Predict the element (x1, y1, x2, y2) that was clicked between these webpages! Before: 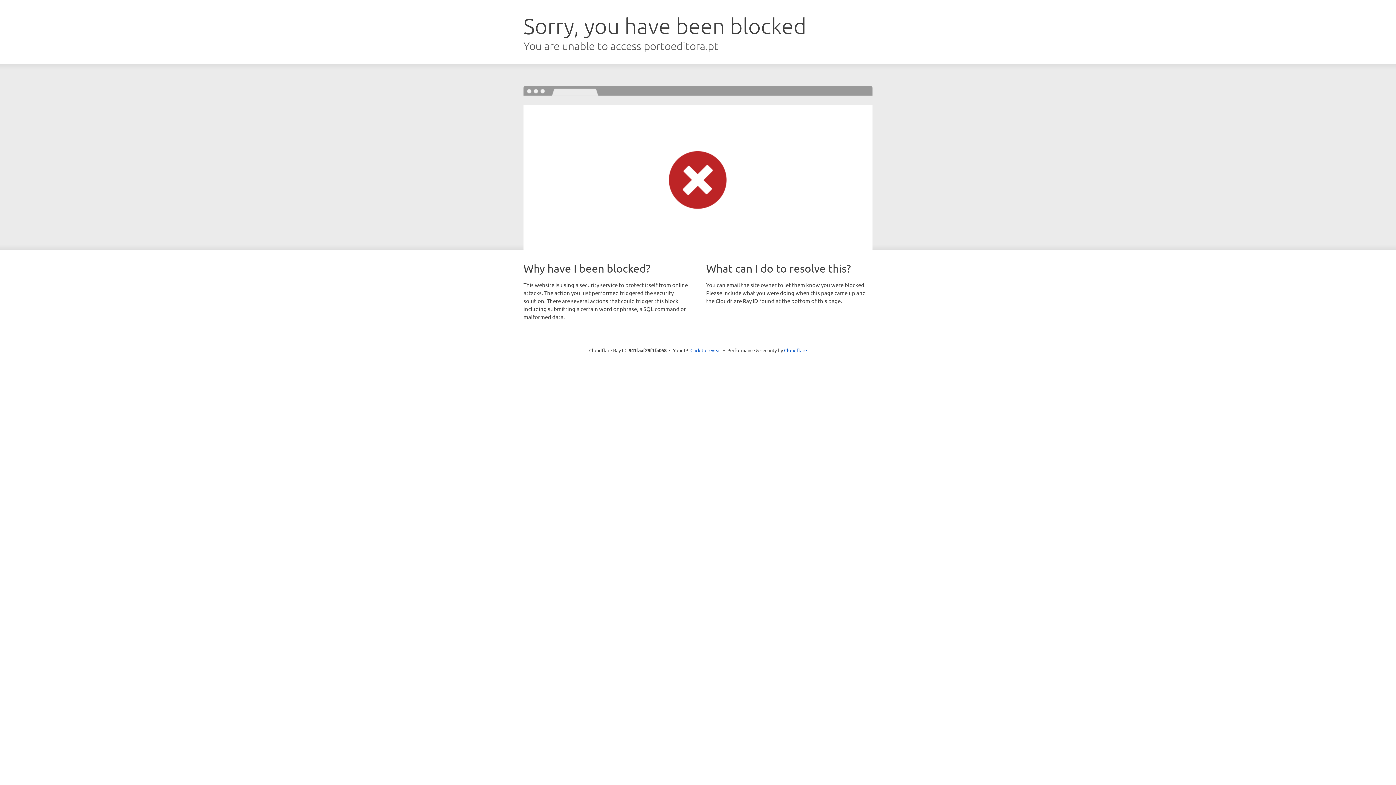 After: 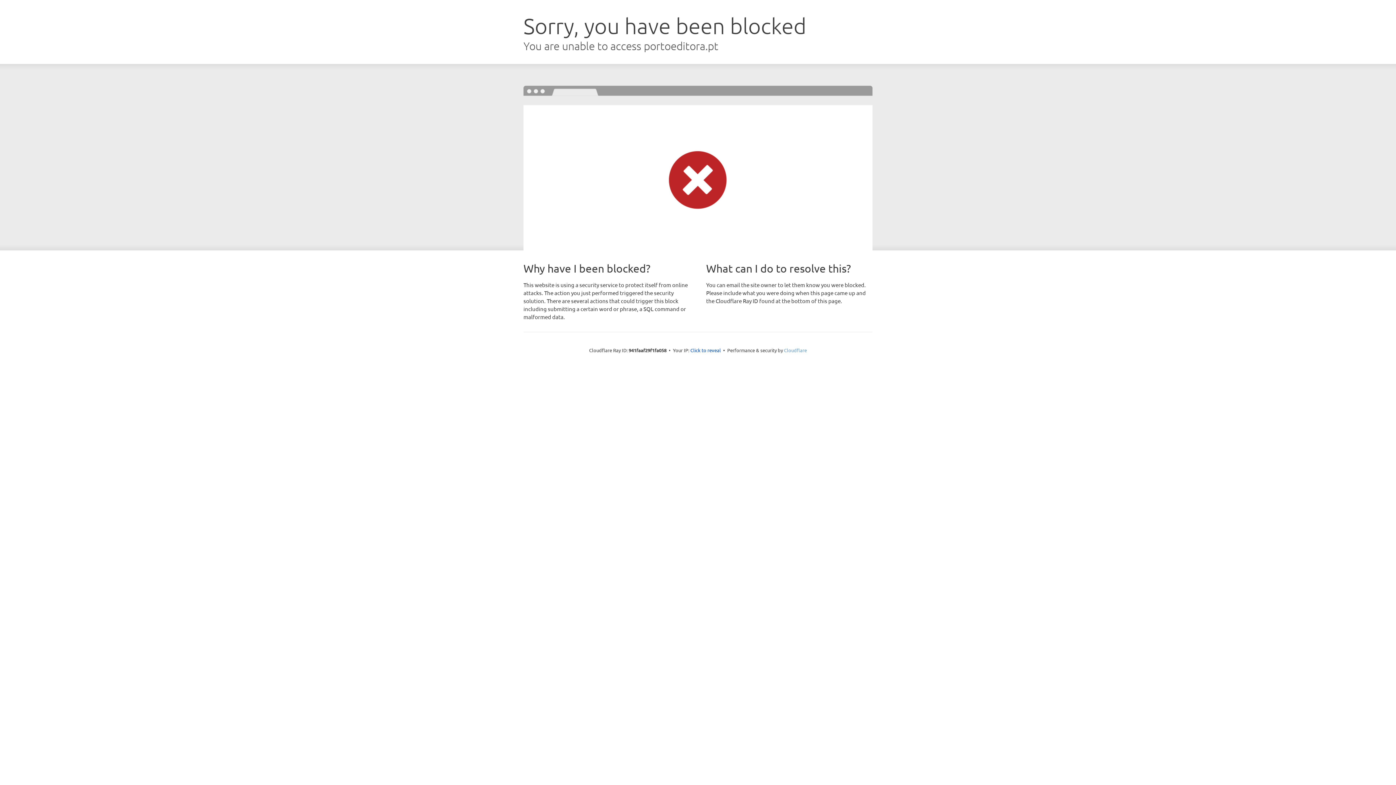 Action: bbox: (784, 347, 807, 353) label: Cloudflare